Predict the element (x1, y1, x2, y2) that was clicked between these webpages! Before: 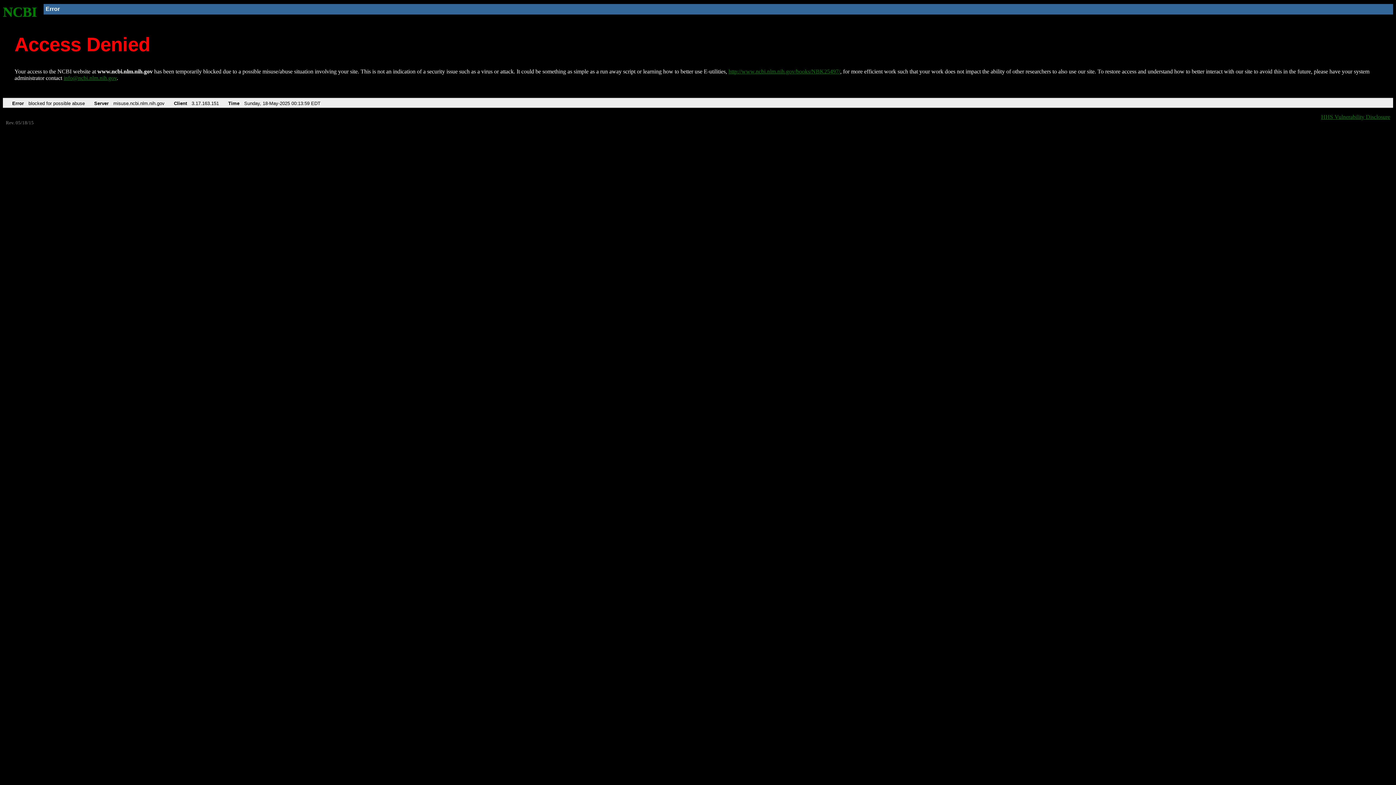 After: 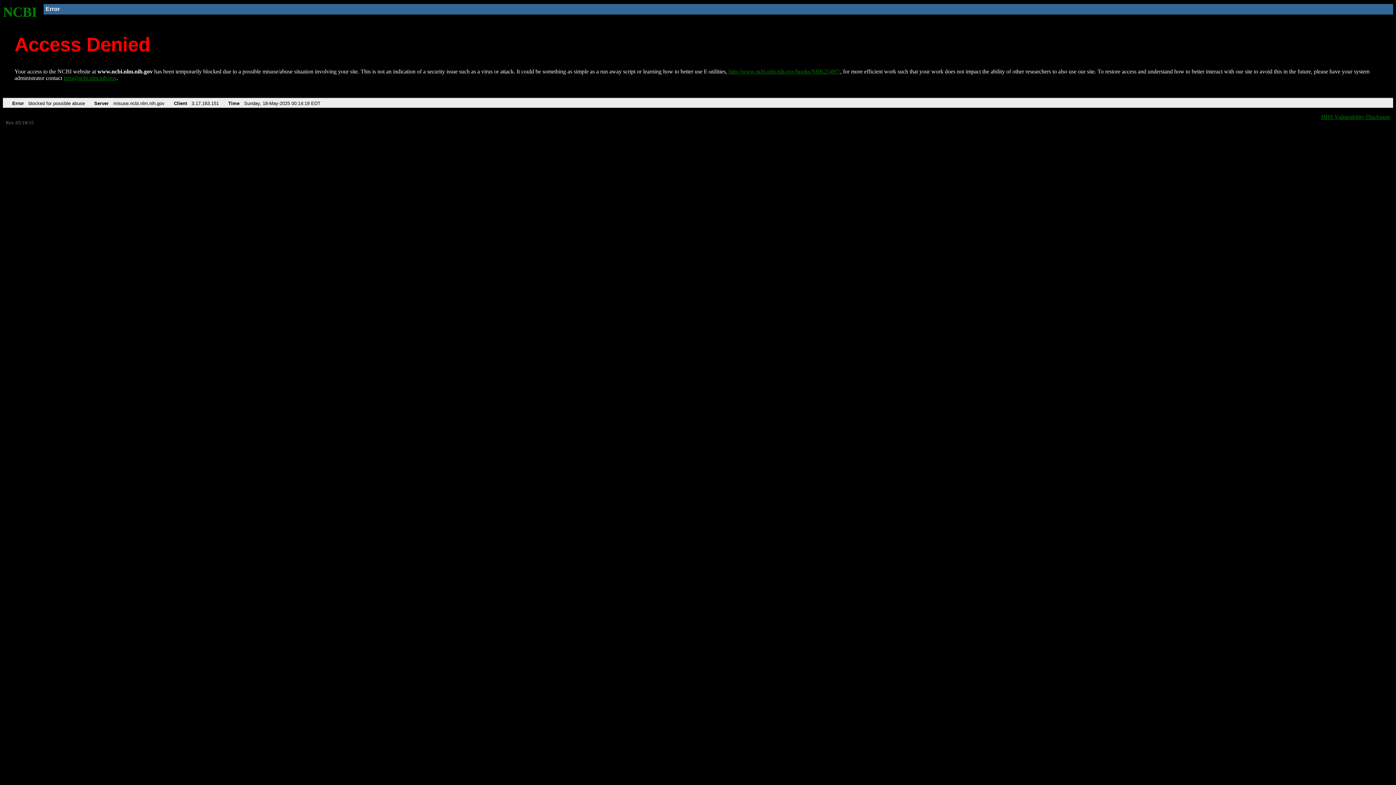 Action: label: NCBI bbox: (2, 4, 37, 19)